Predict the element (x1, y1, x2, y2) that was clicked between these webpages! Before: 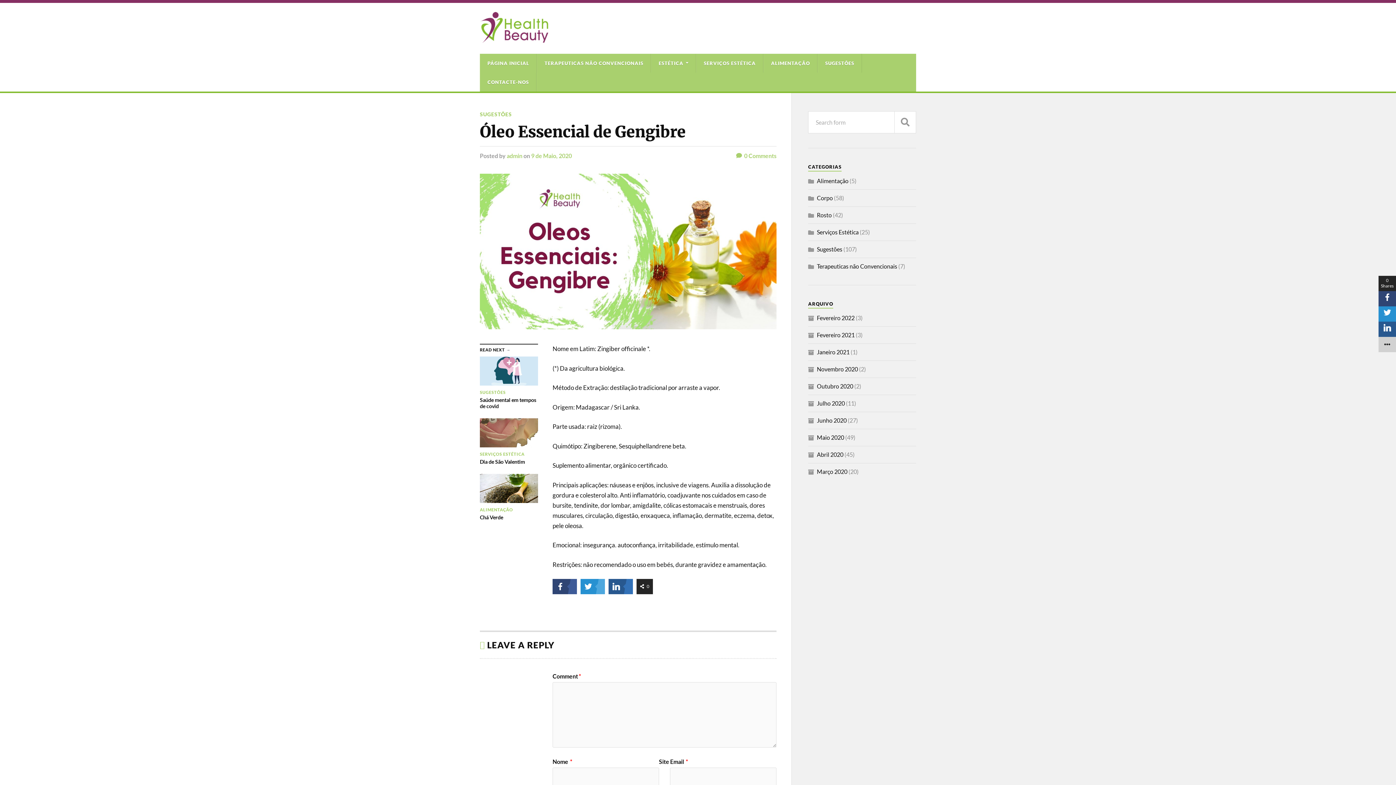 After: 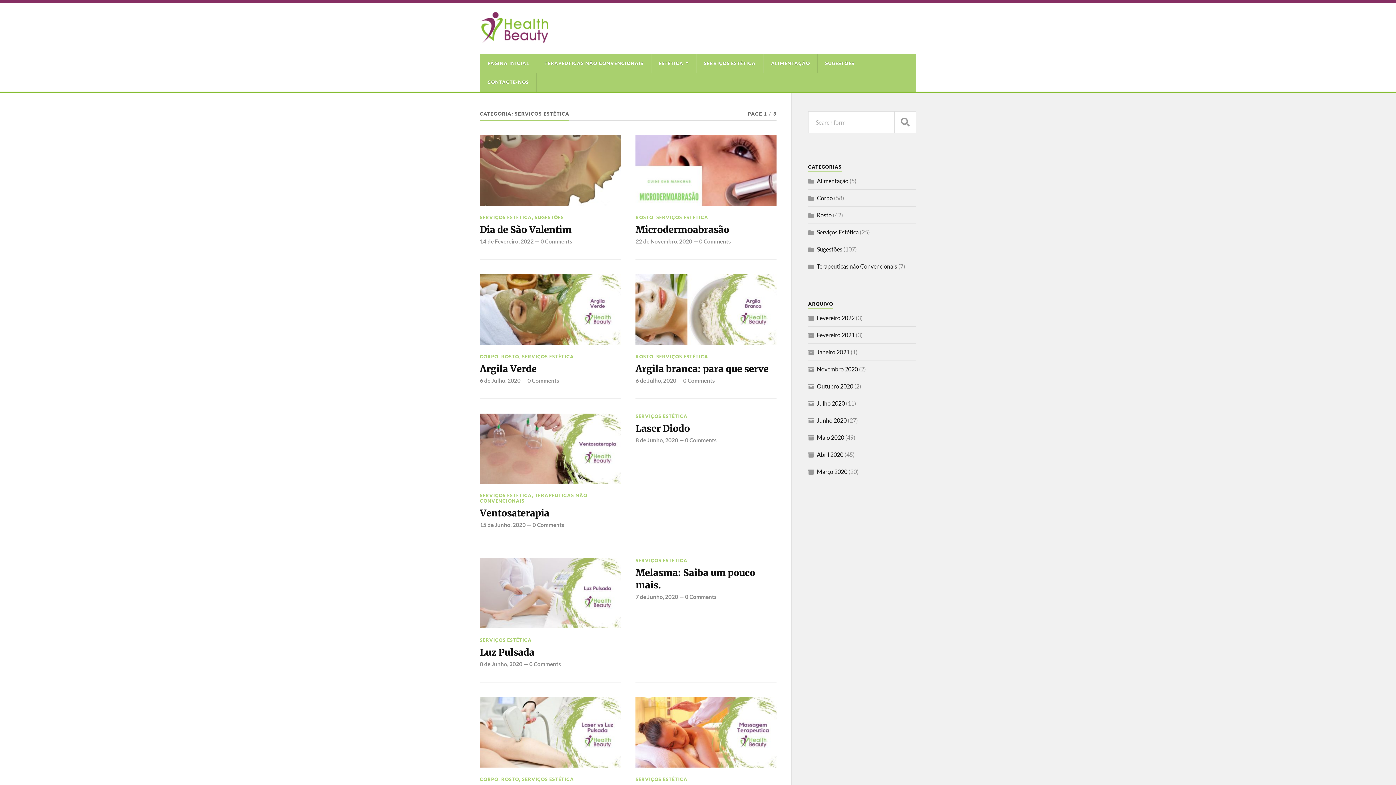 Action: bbox: (696, 53, 763, 72) label: SERVIÇOS ESTÉTICA